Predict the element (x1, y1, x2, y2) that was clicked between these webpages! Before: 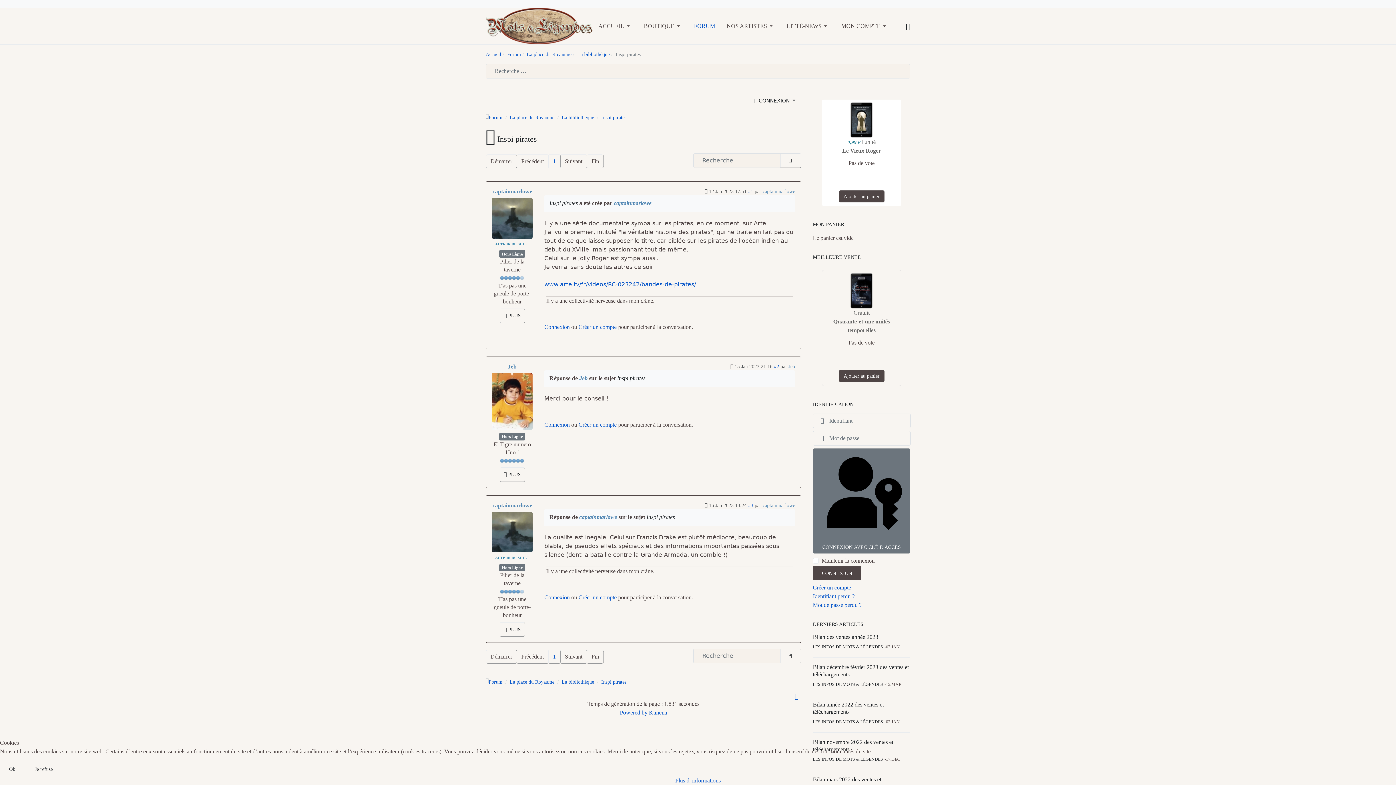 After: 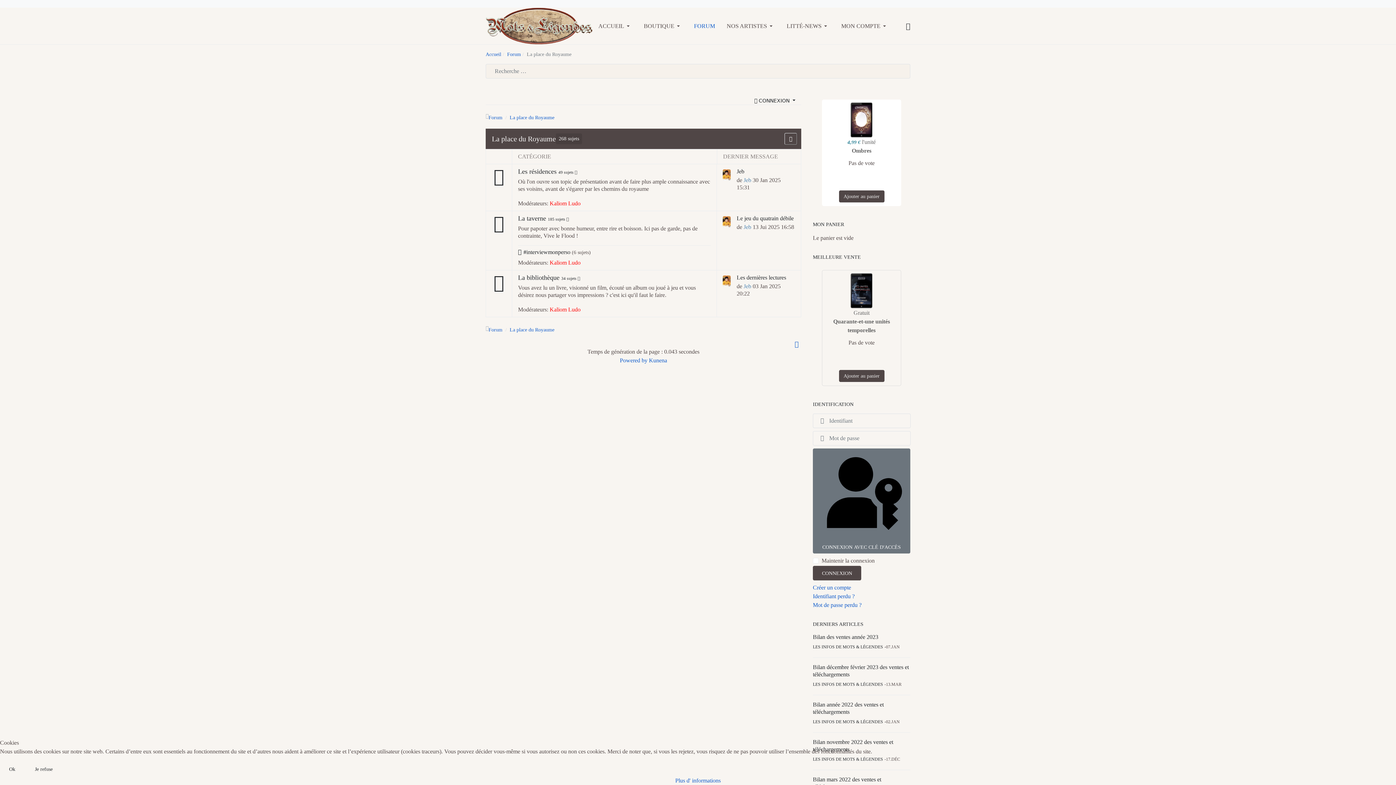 Action: bbox: (509, 115, 561, 120) label: La place du Royaume